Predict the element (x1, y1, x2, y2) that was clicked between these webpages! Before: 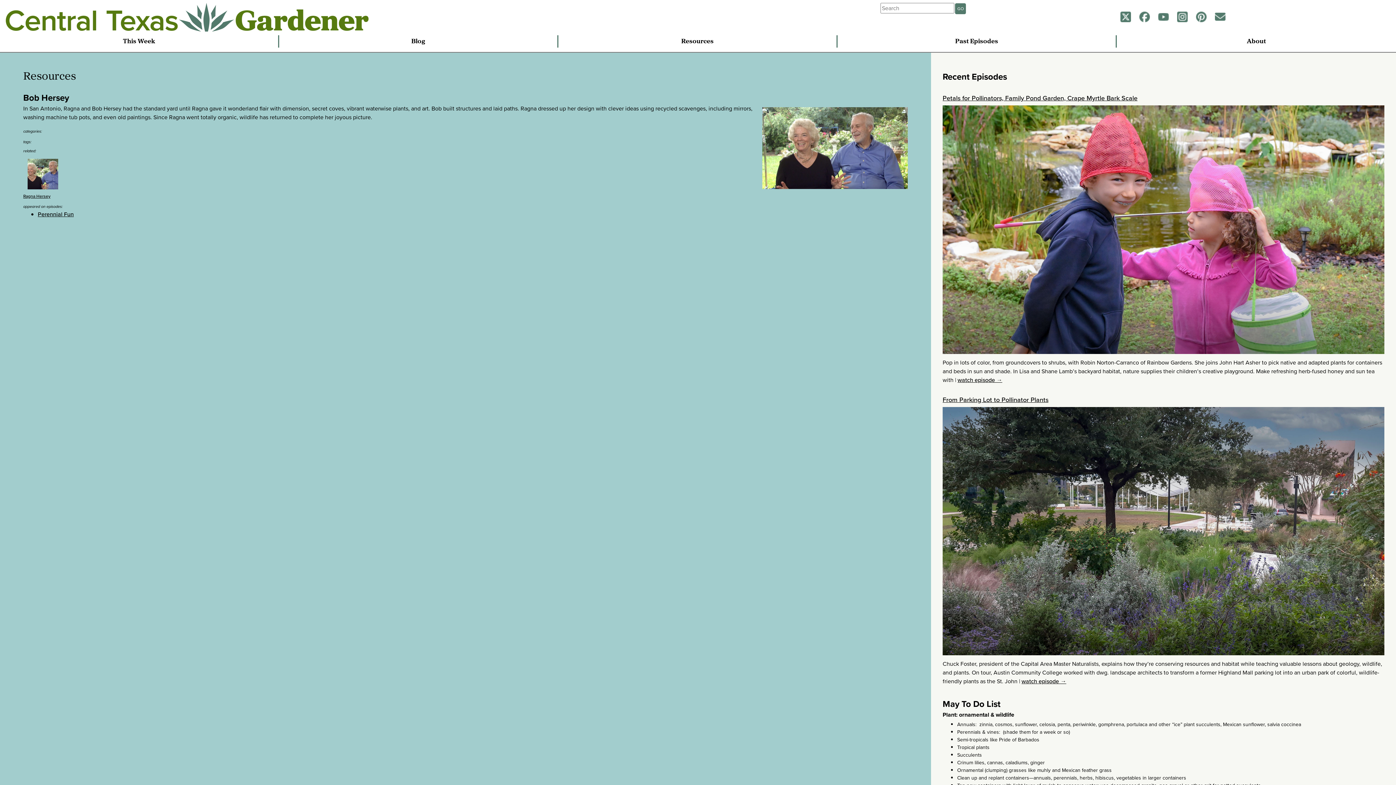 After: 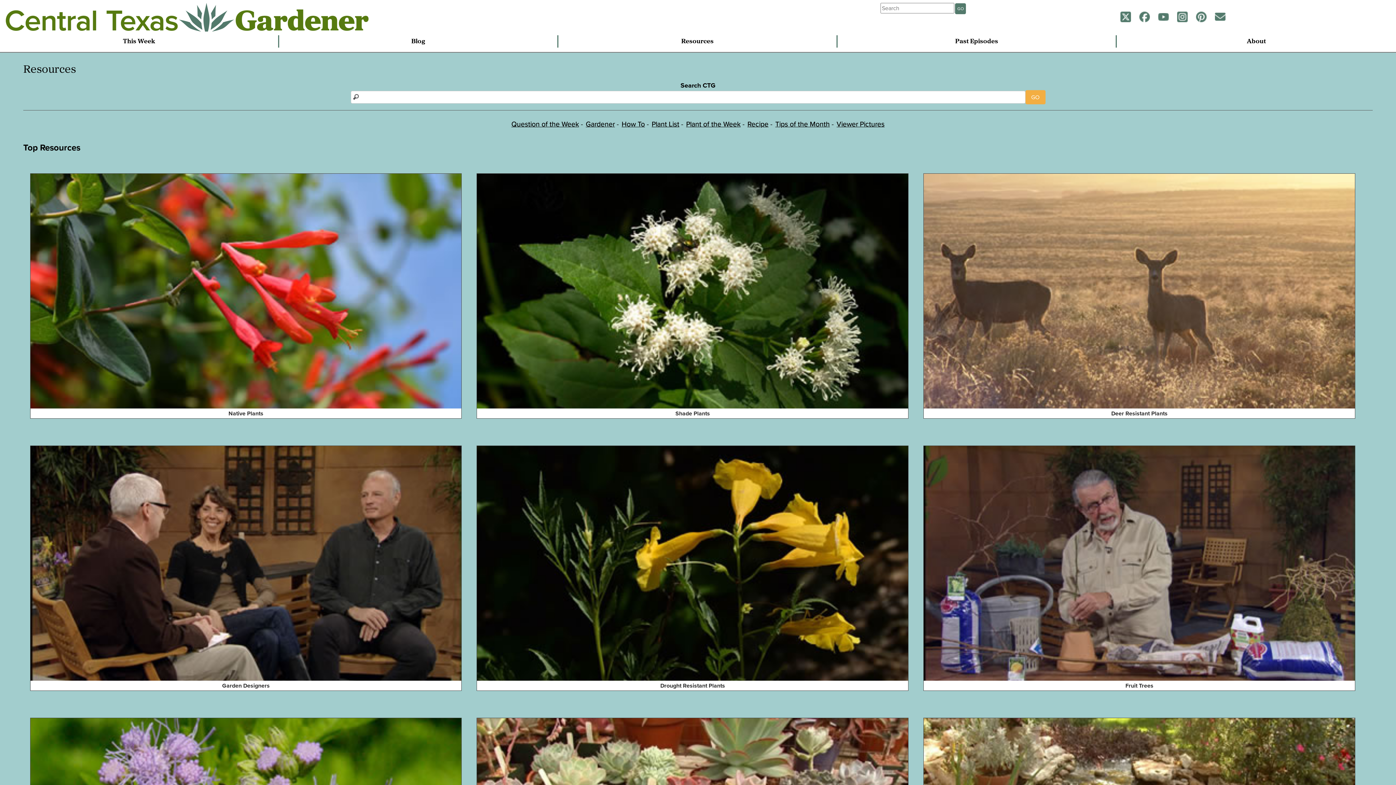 Action: label: Resources bbox: (558, 35, 837, 47)